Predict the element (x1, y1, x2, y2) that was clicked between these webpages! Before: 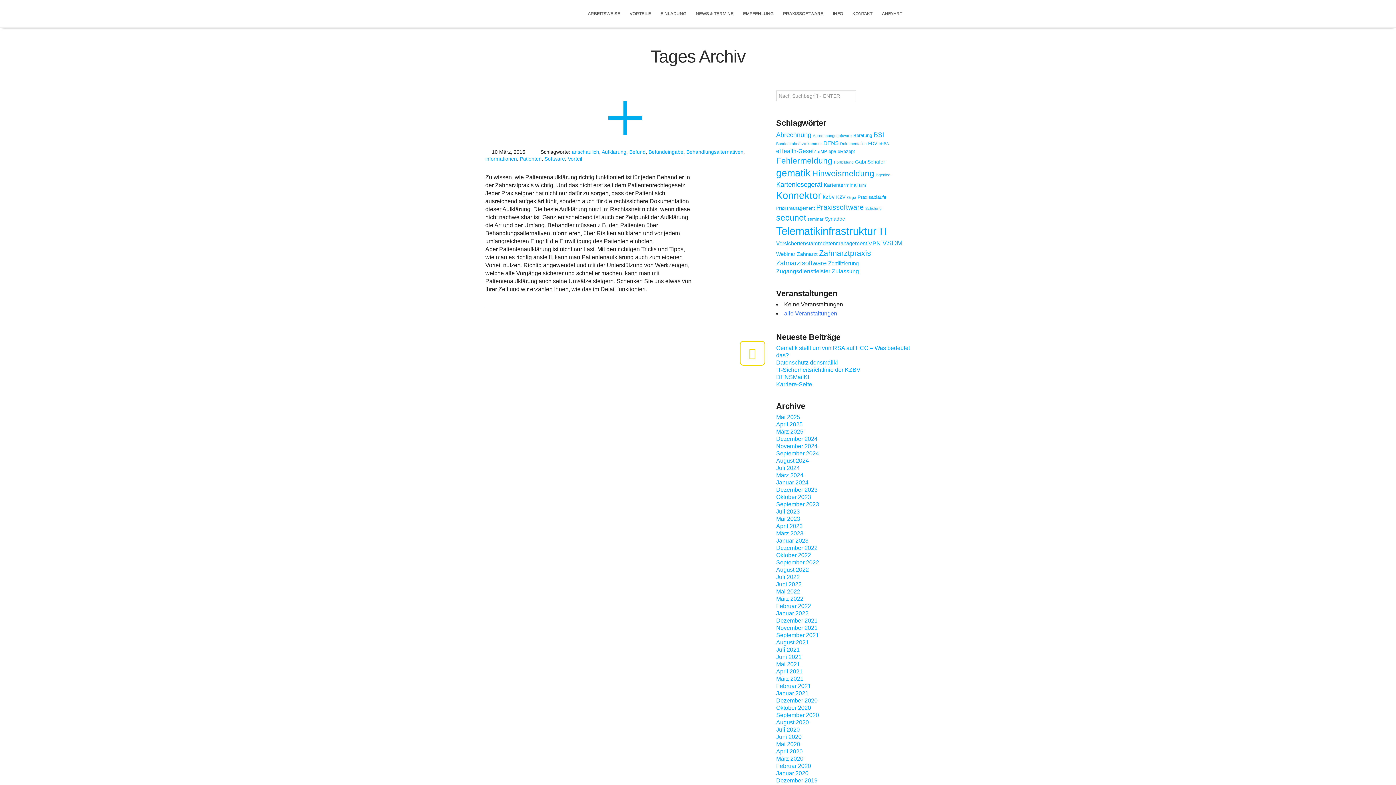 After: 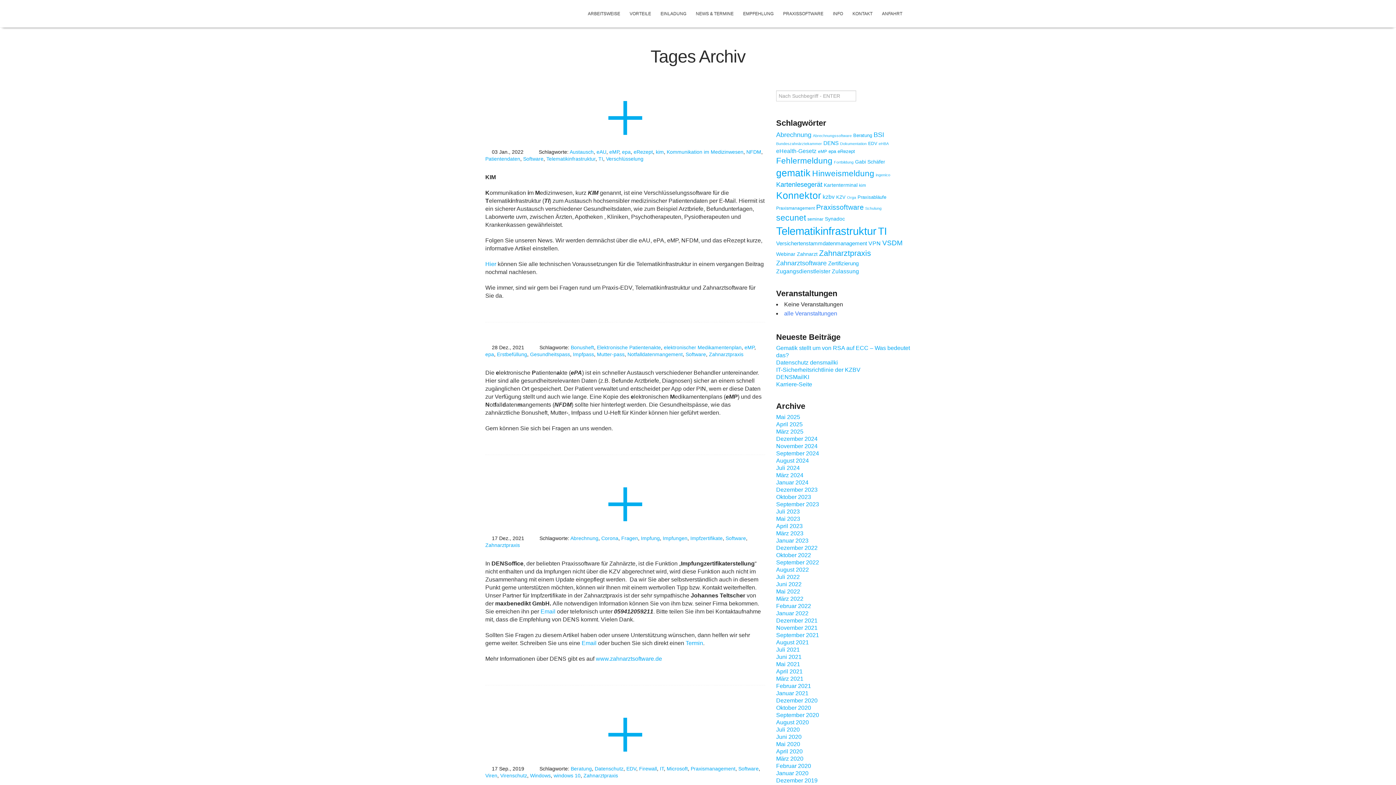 Action: bbox: (544, 156, 565, 161) label: Software